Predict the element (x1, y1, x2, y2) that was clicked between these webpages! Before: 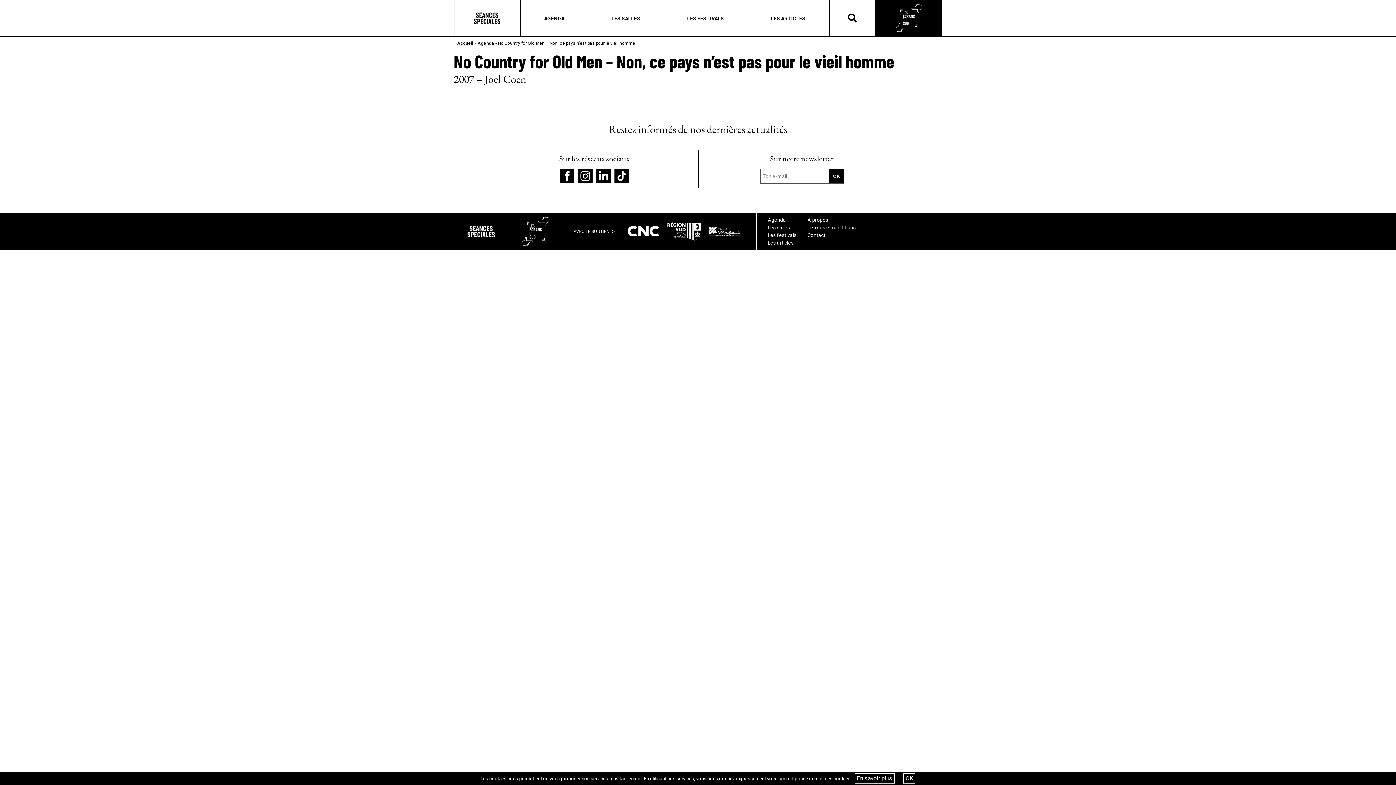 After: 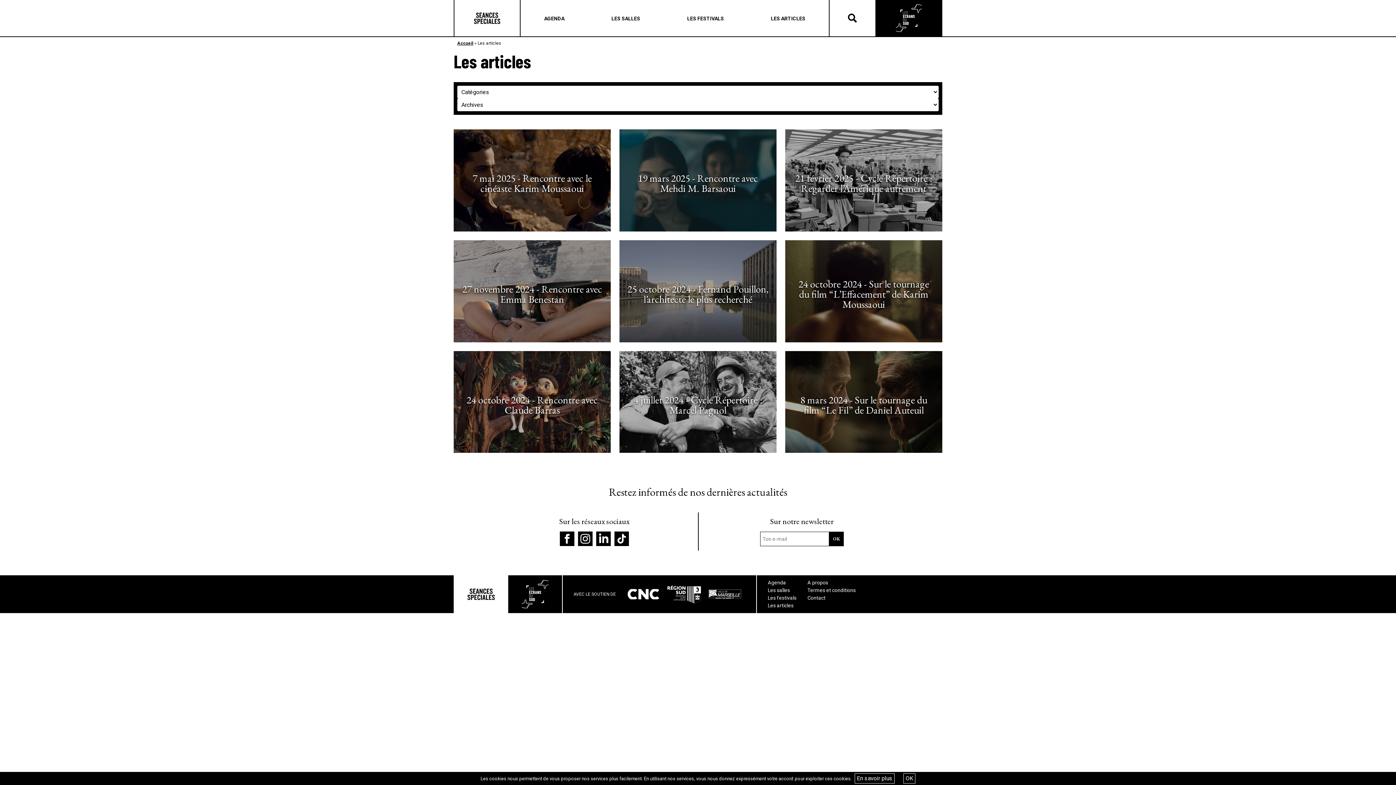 Action: bbox: (768, 239, 796, 246) label: Les articles